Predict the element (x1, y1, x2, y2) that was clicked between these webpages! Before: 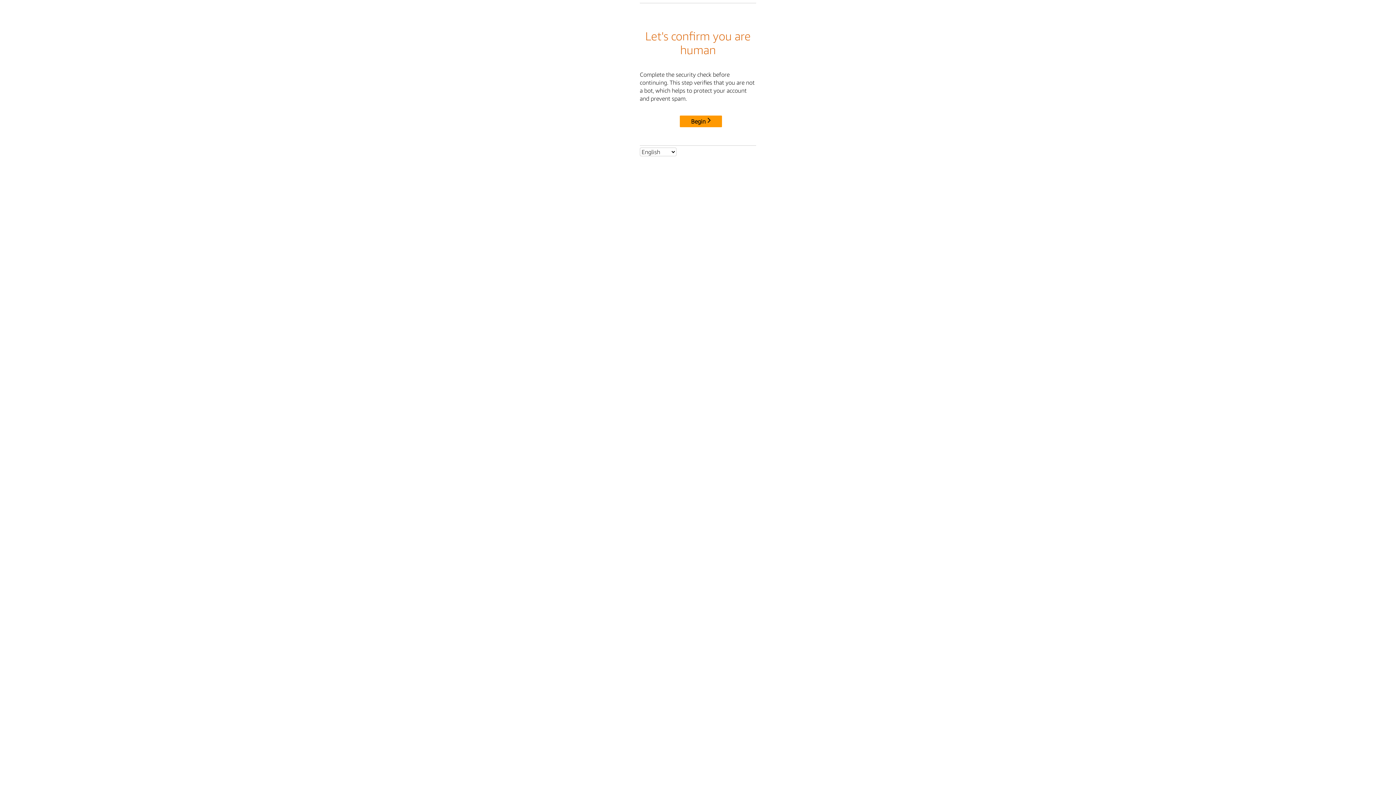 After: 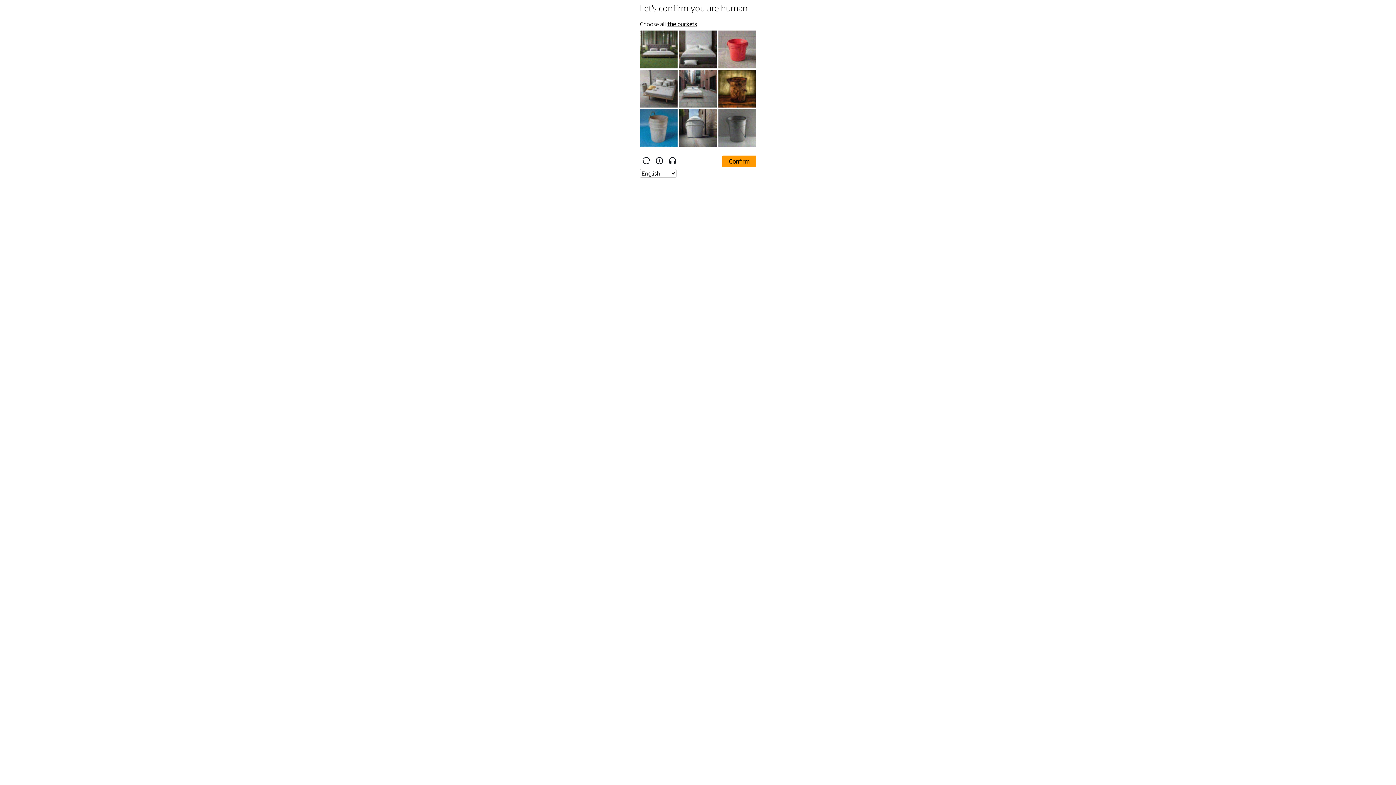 Action: label: Begin bbox: (680, 115, 722, 127)